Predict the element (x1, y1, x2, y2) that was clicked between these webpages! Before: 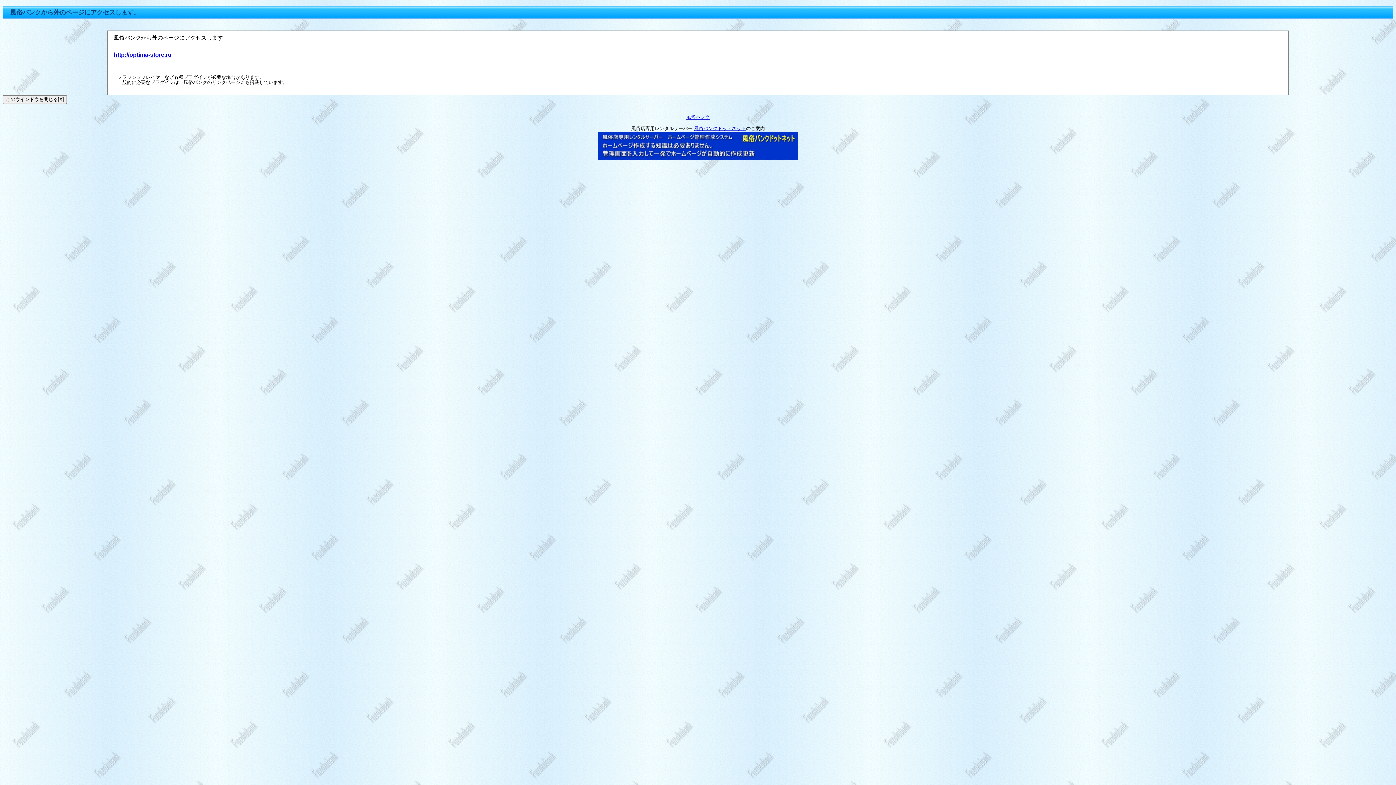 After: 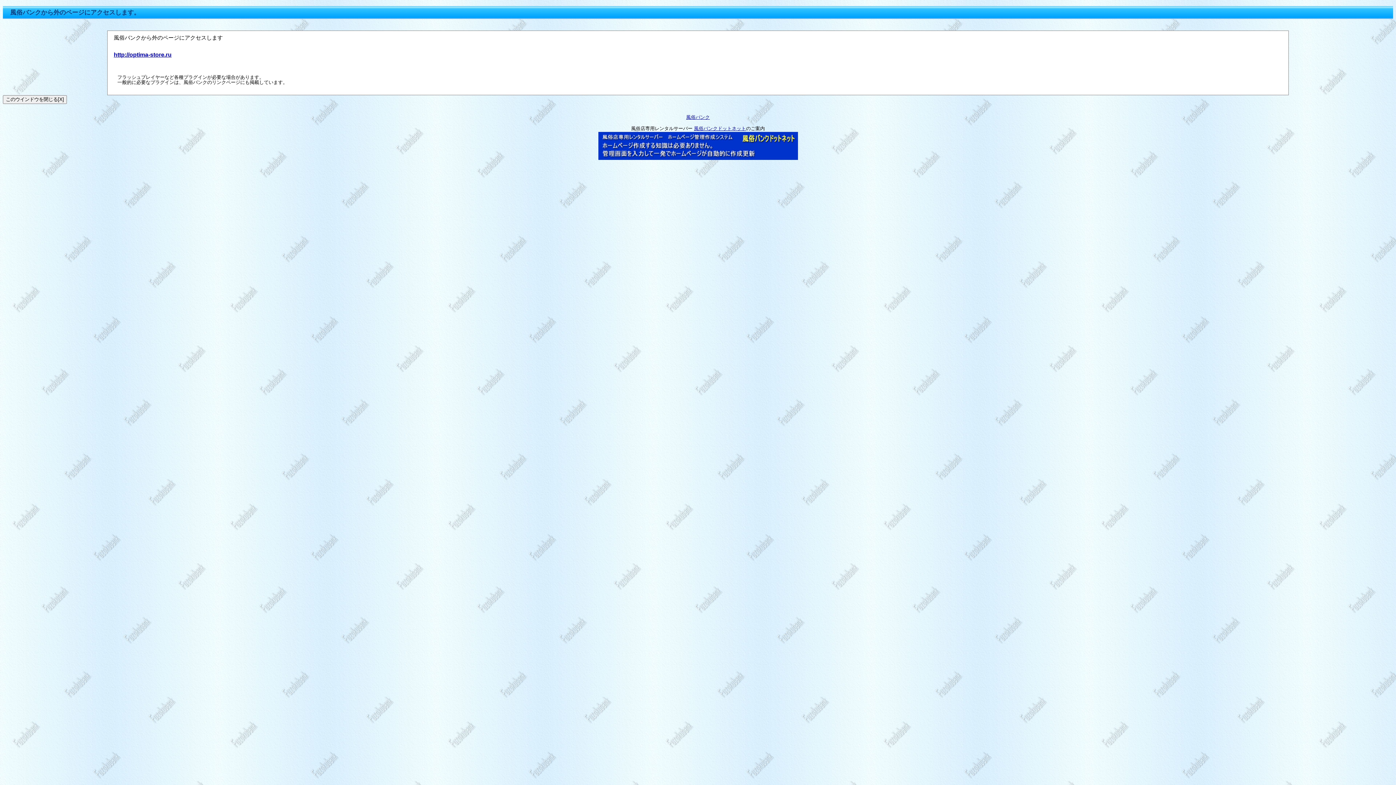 Action: bbox: (598, 155, 798, 161)